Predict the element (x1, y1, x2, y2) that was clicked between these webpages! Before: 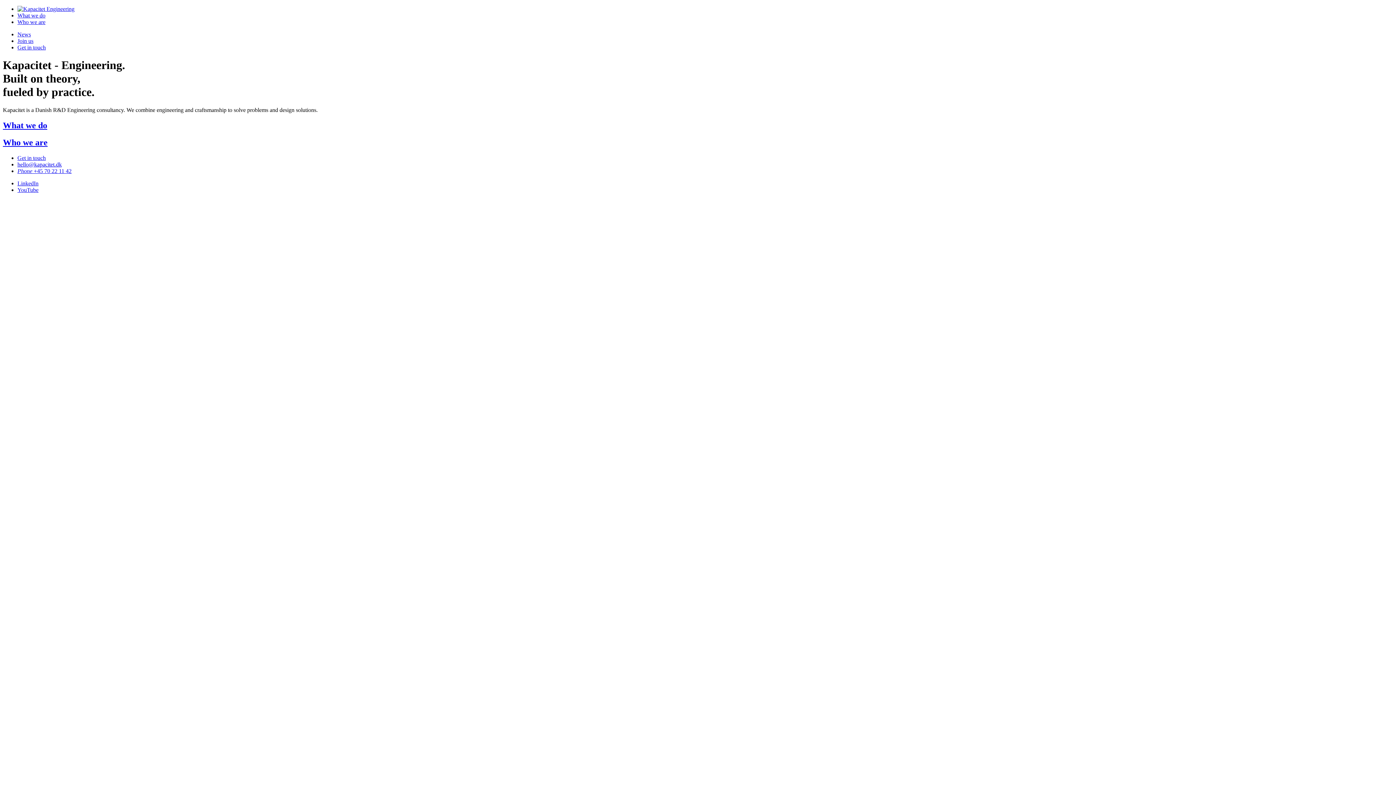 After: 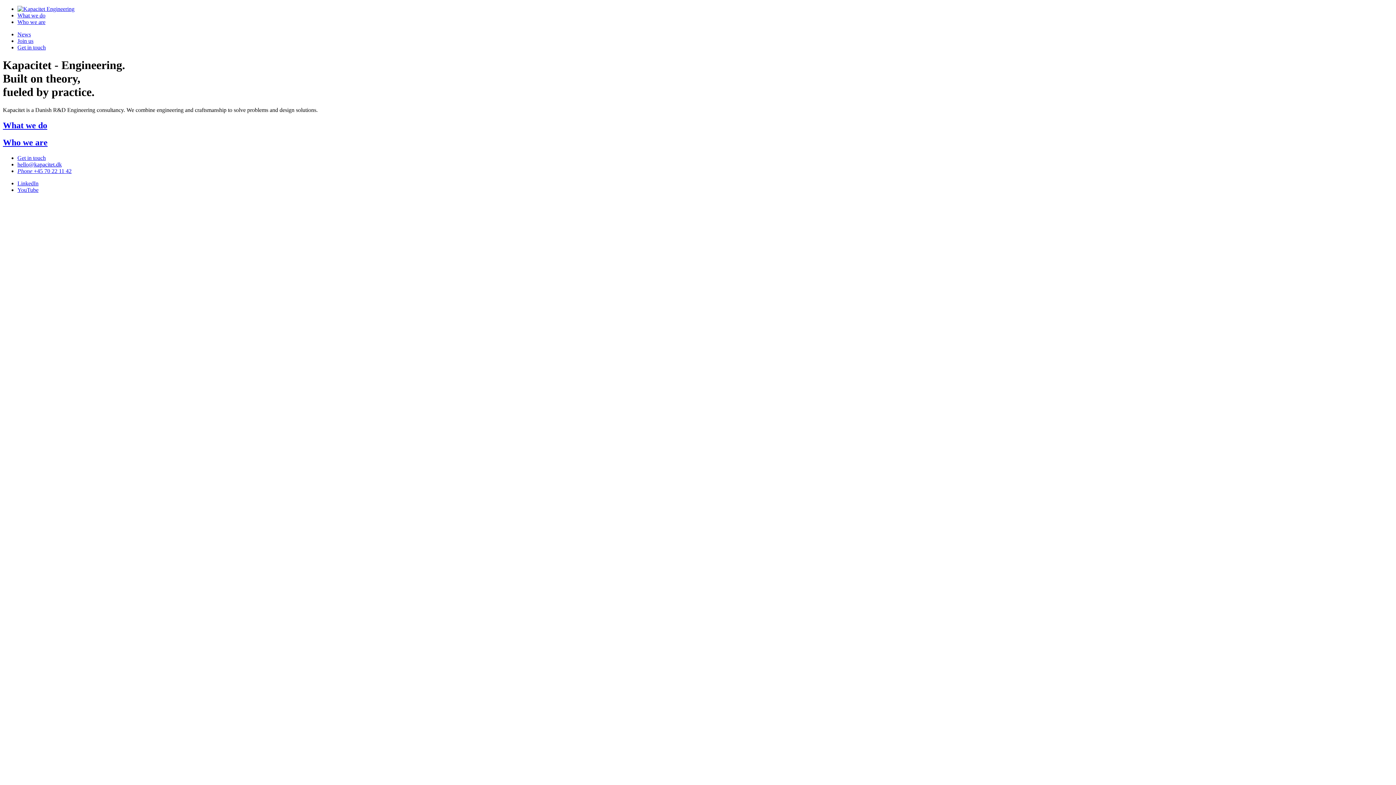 Action: label: hello@kapacitet.dk bbox: (17, 161, 61, 167)